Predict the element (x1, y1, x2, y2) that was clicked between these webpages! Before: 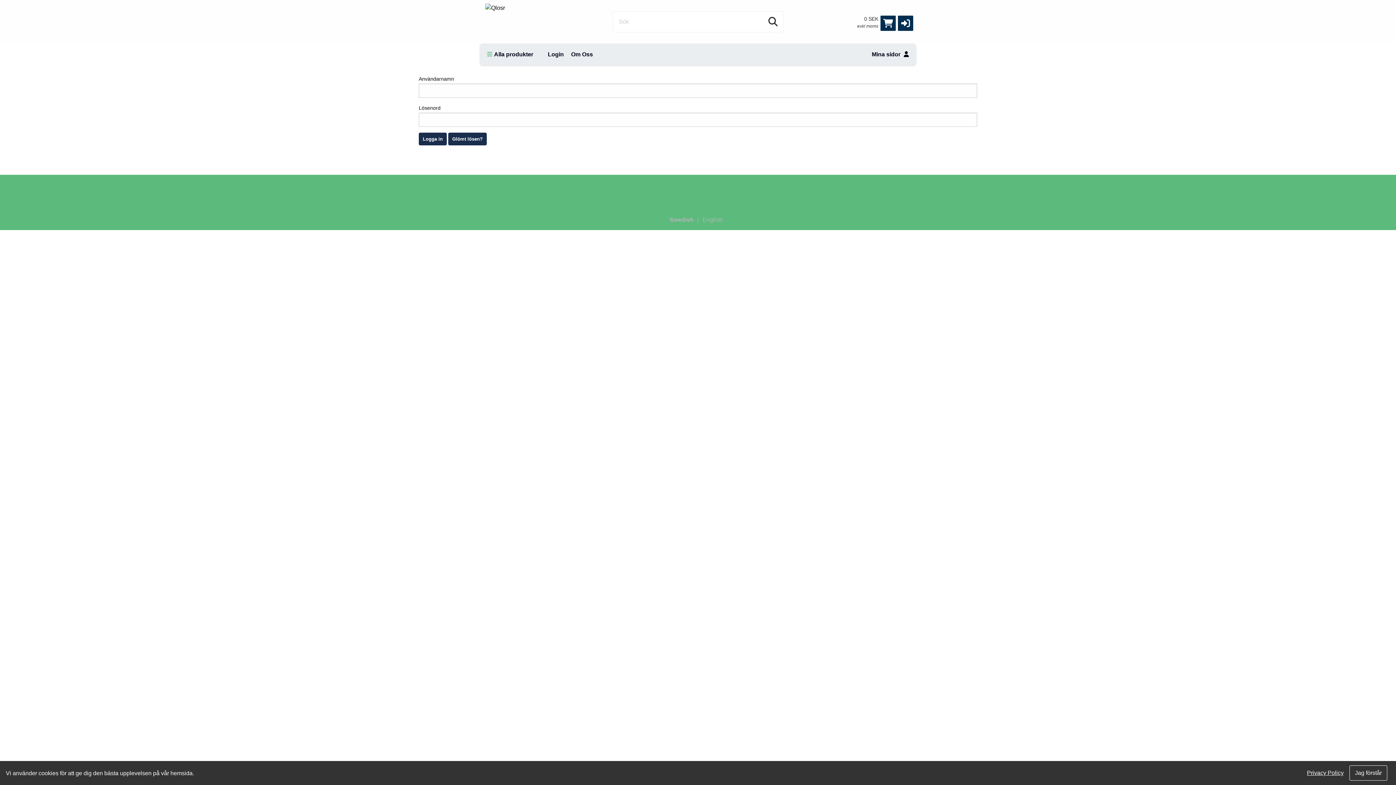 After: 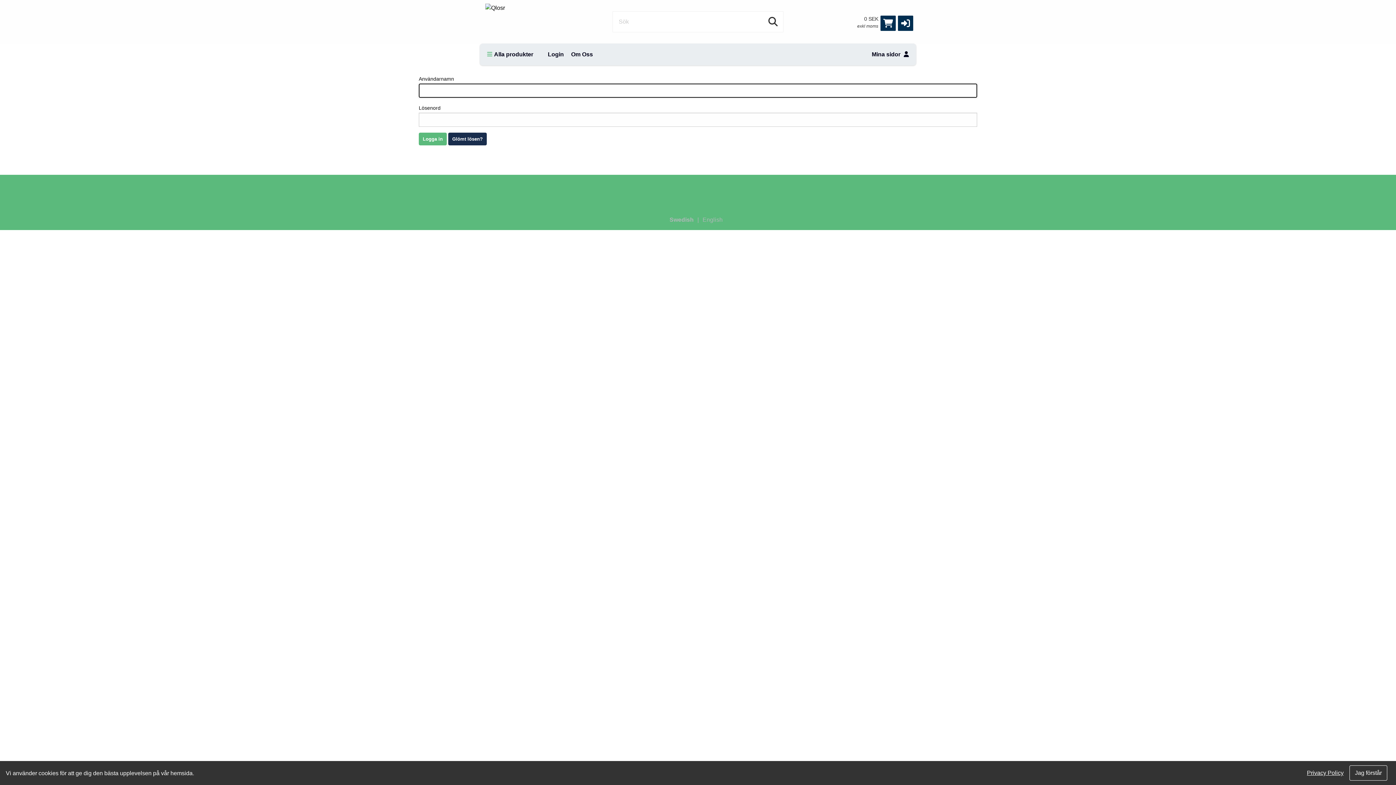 Action: bbox: (418, 132, 446, 145) label: Logga in